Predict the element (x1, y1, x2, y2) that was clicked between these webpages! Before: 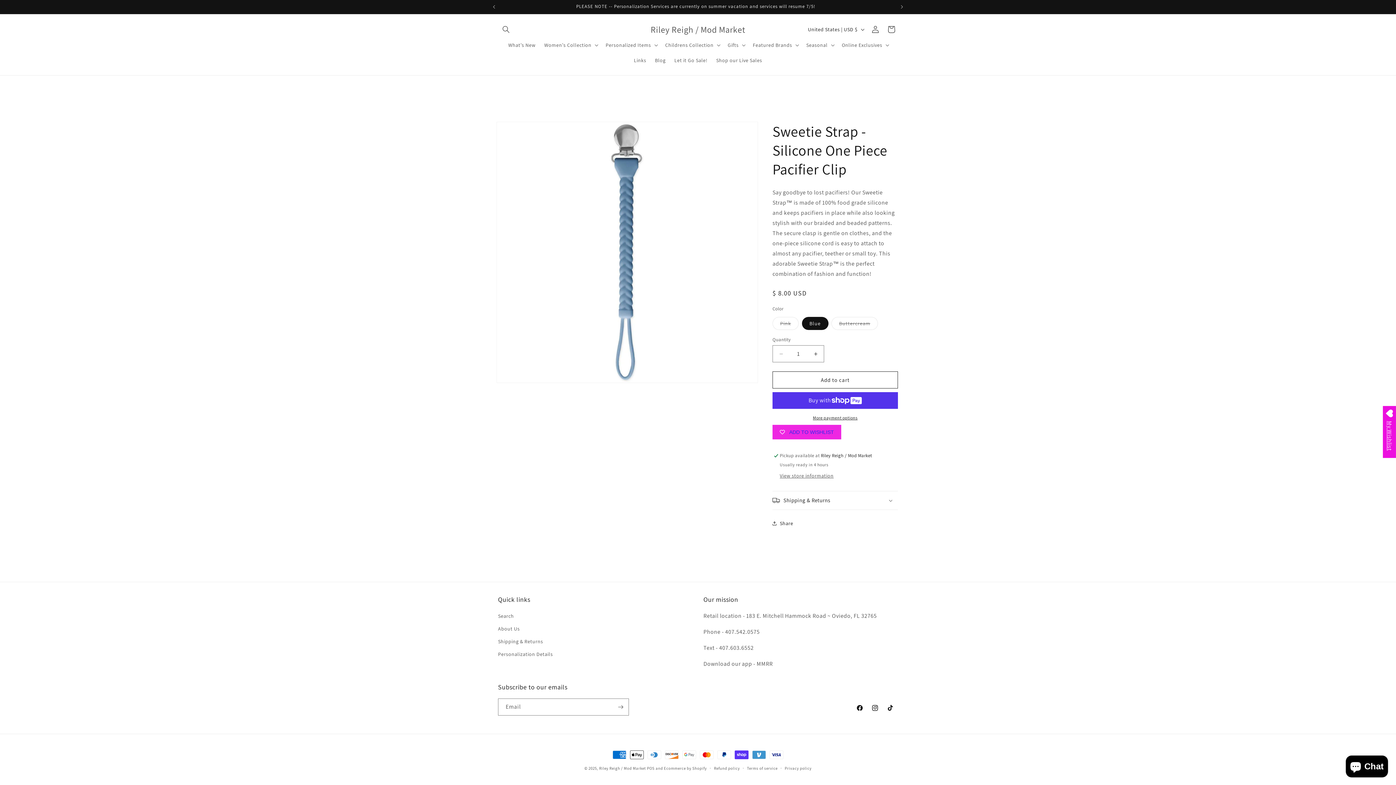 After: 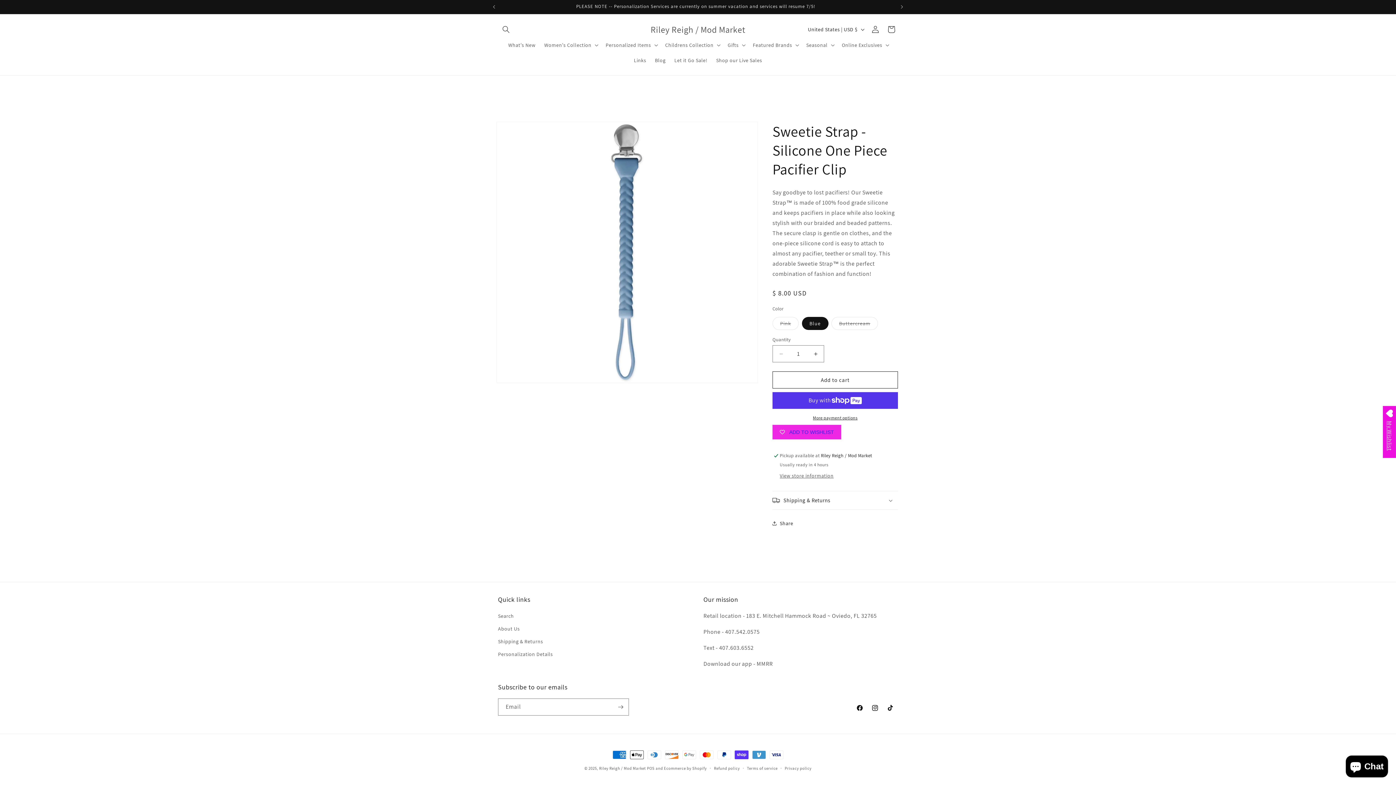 Action: label: Open Wishlist bbox: (1383, 406, 1396, 458)